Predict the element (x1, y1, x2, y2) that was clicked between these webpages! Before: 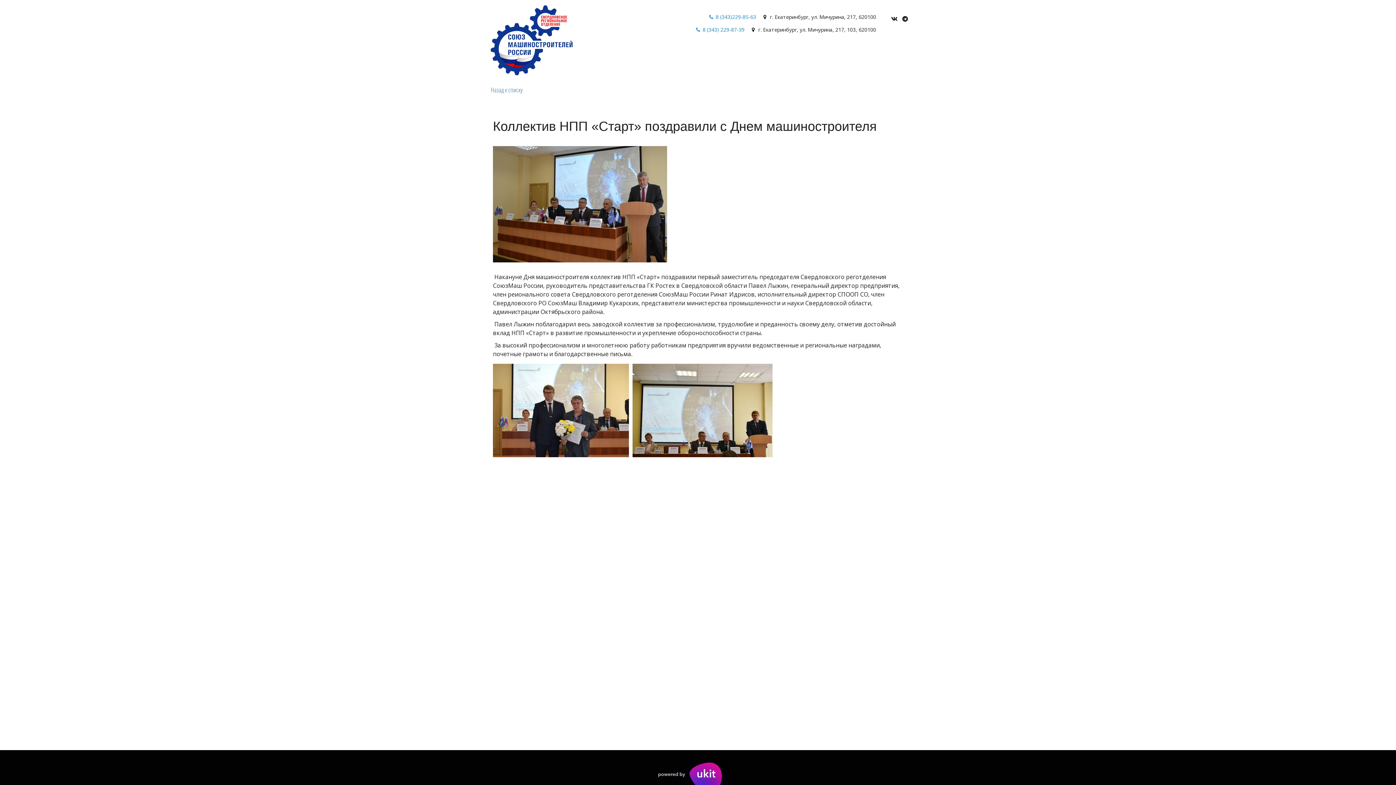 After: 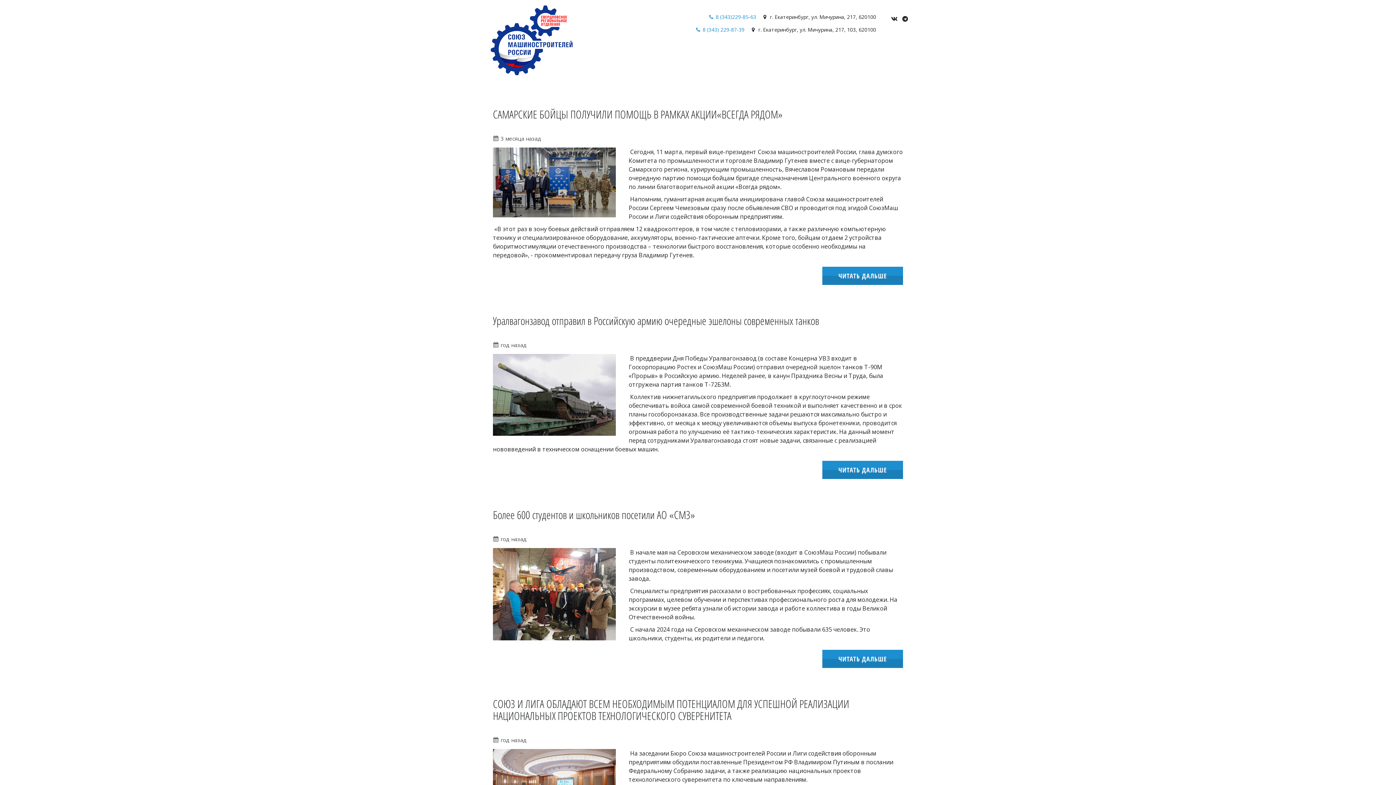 Action: bbox: (490, 84, 905, 95) label: Назад к списку